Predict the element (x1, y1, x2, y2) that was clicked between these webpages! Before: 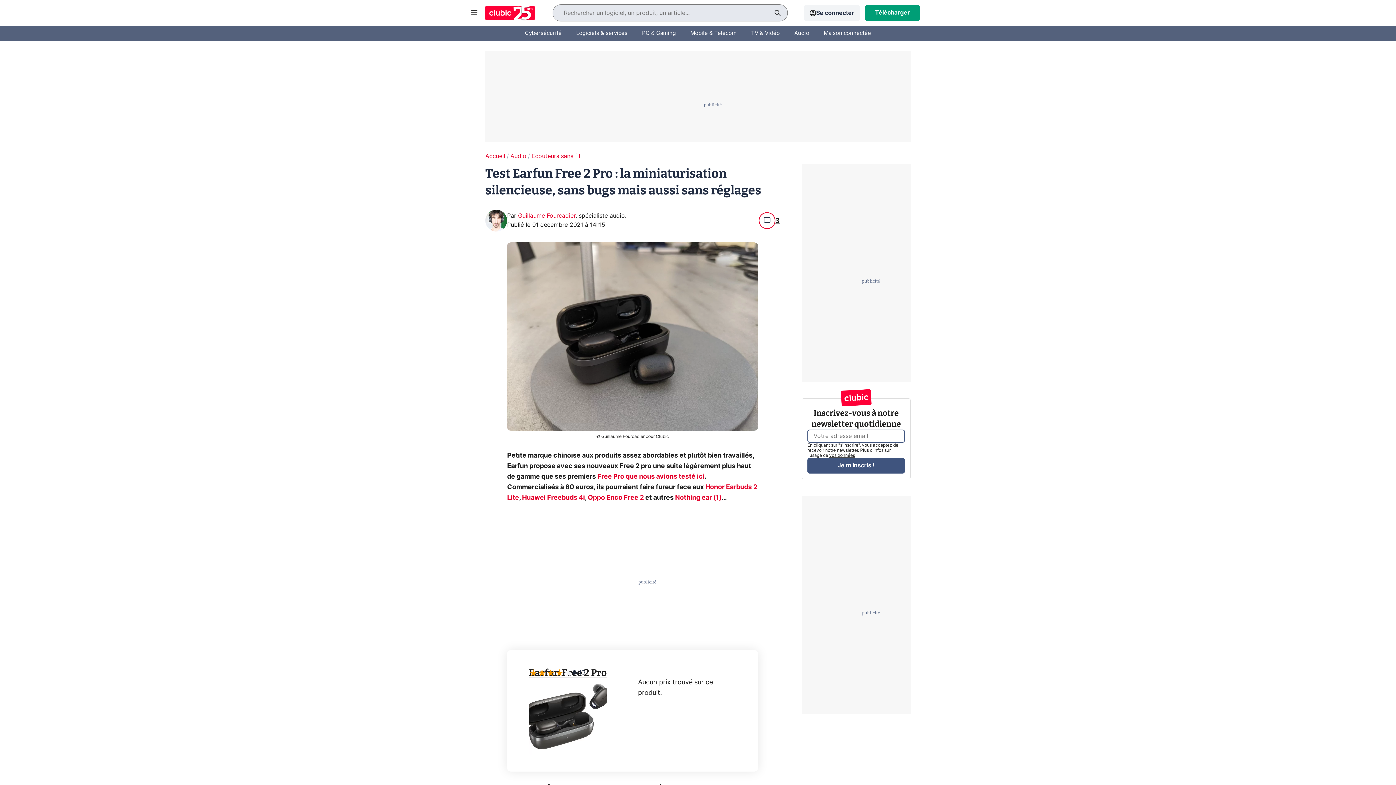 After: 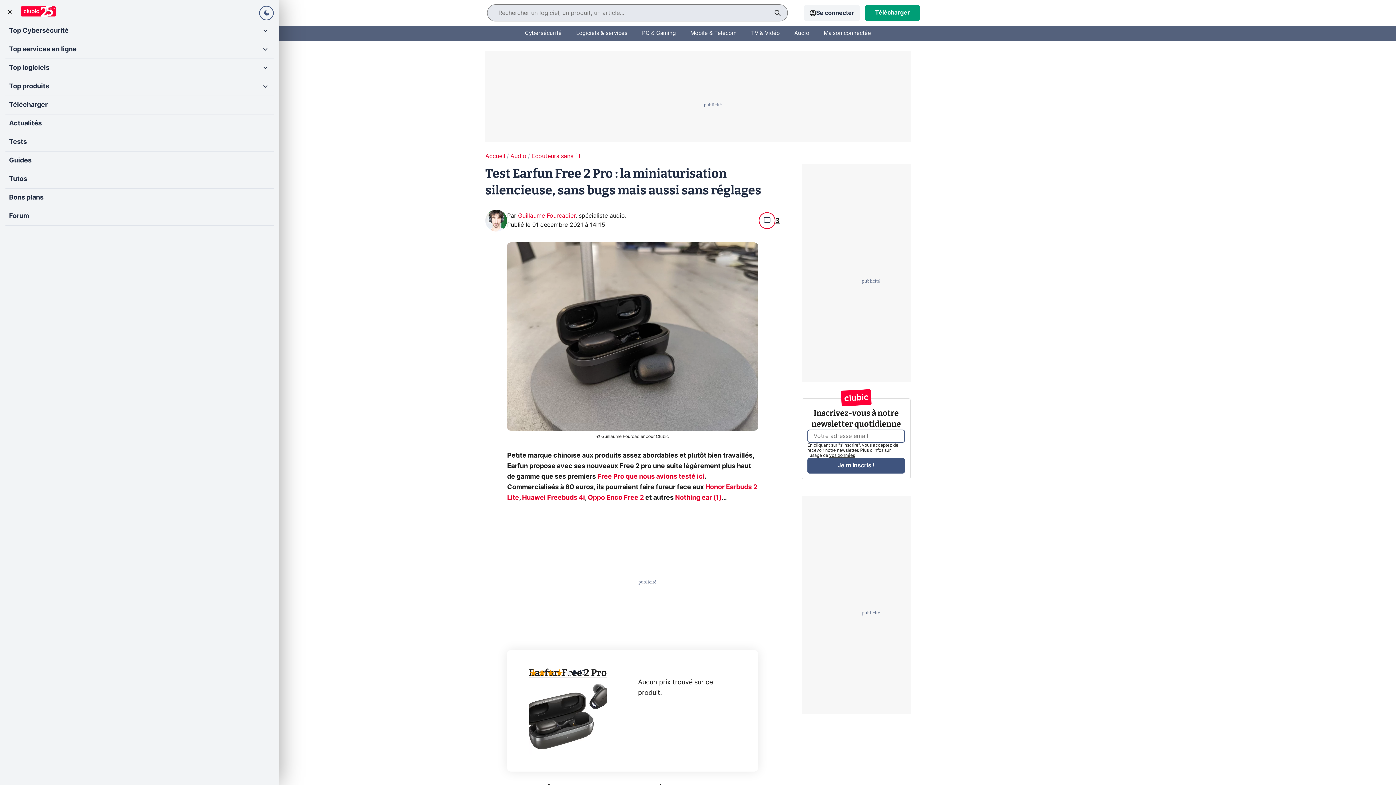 Action: bbox: (470, 9, 478, 16) label: Afficher menu